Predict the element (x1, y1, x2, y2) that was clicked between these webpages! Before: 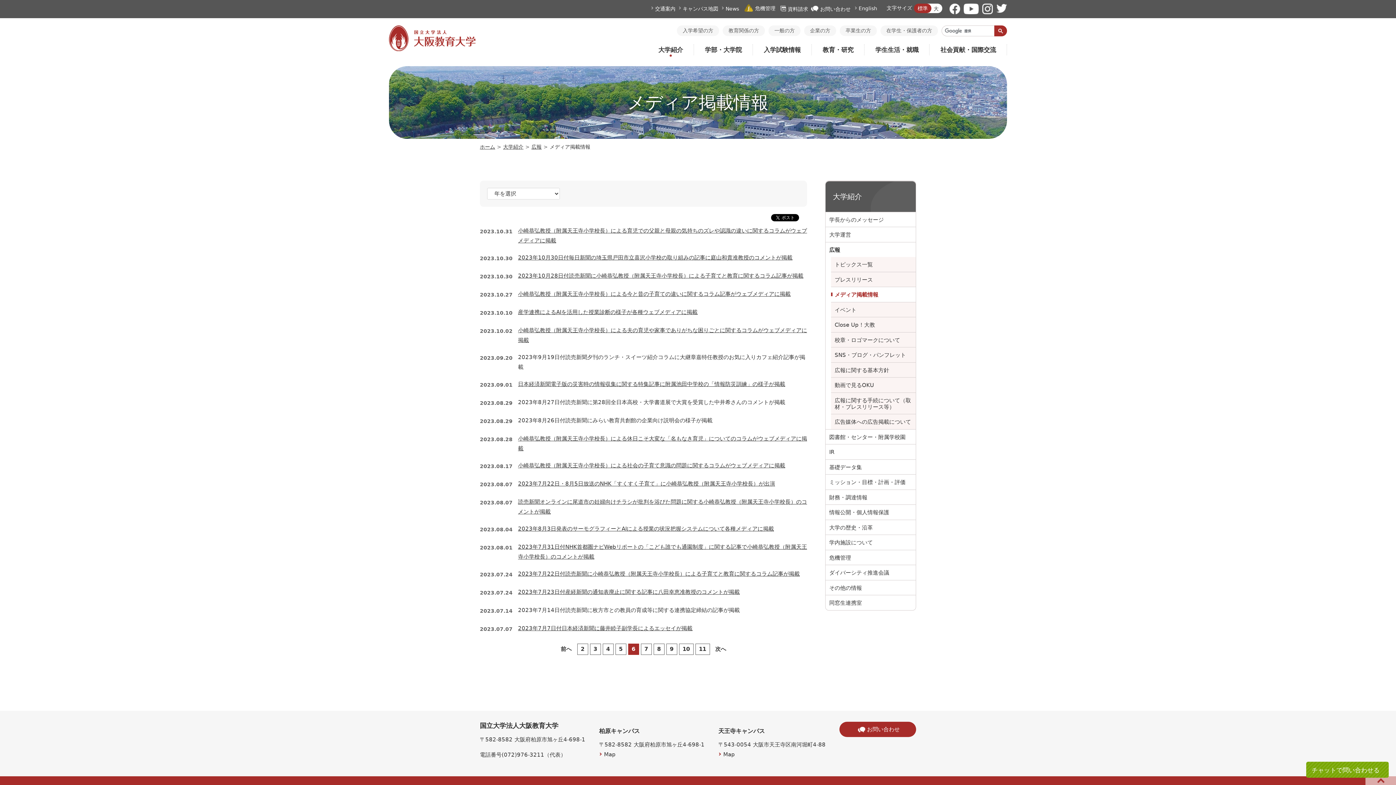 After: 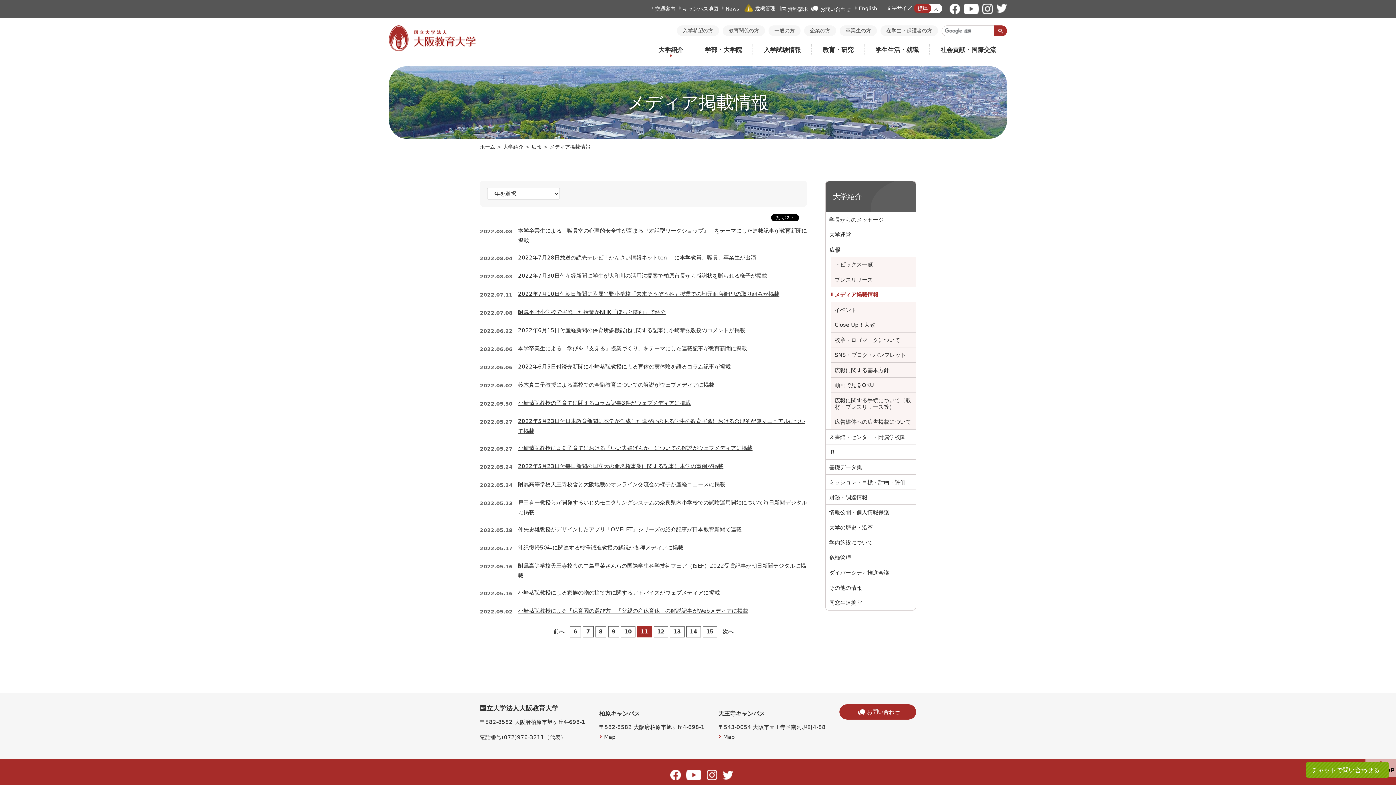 Action: bbox: (695, 643, 710, 655) label: 11